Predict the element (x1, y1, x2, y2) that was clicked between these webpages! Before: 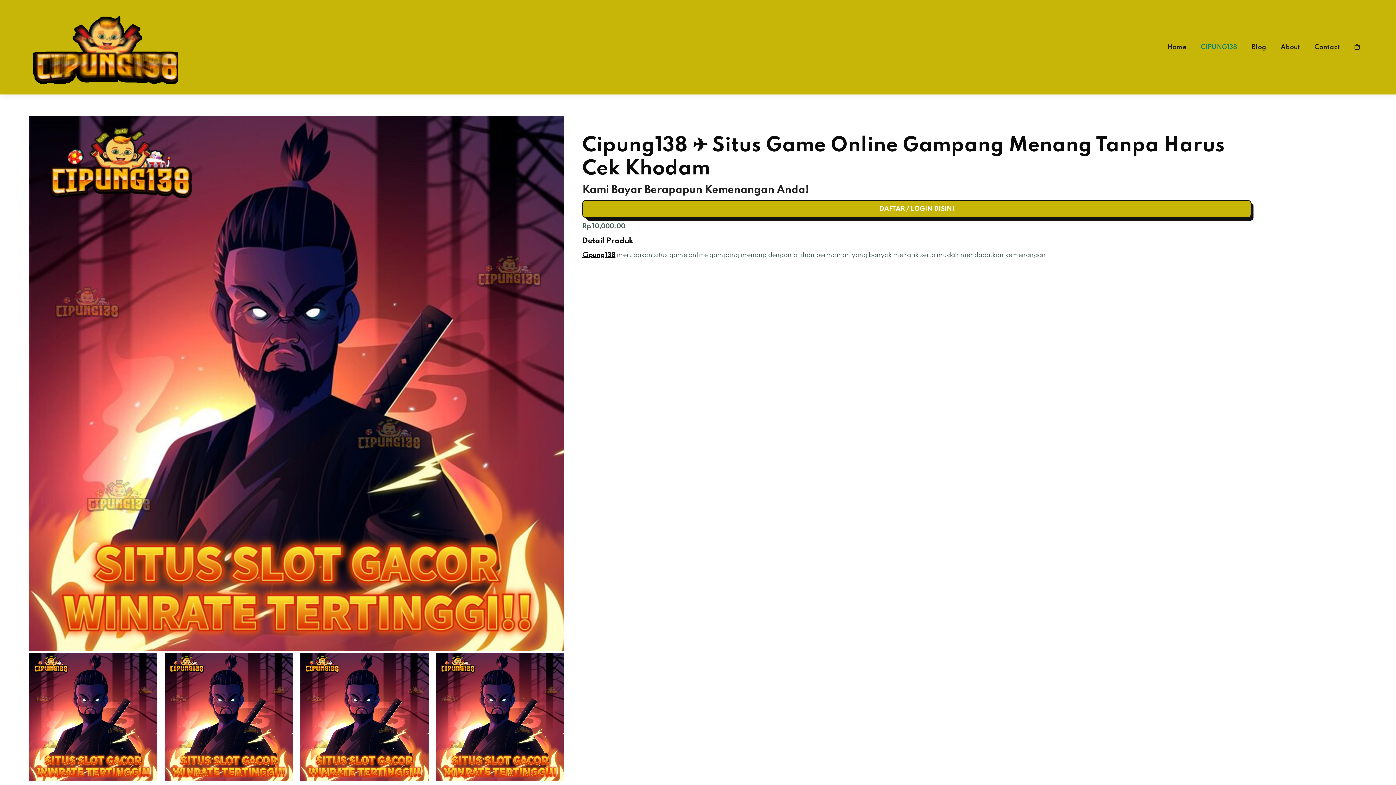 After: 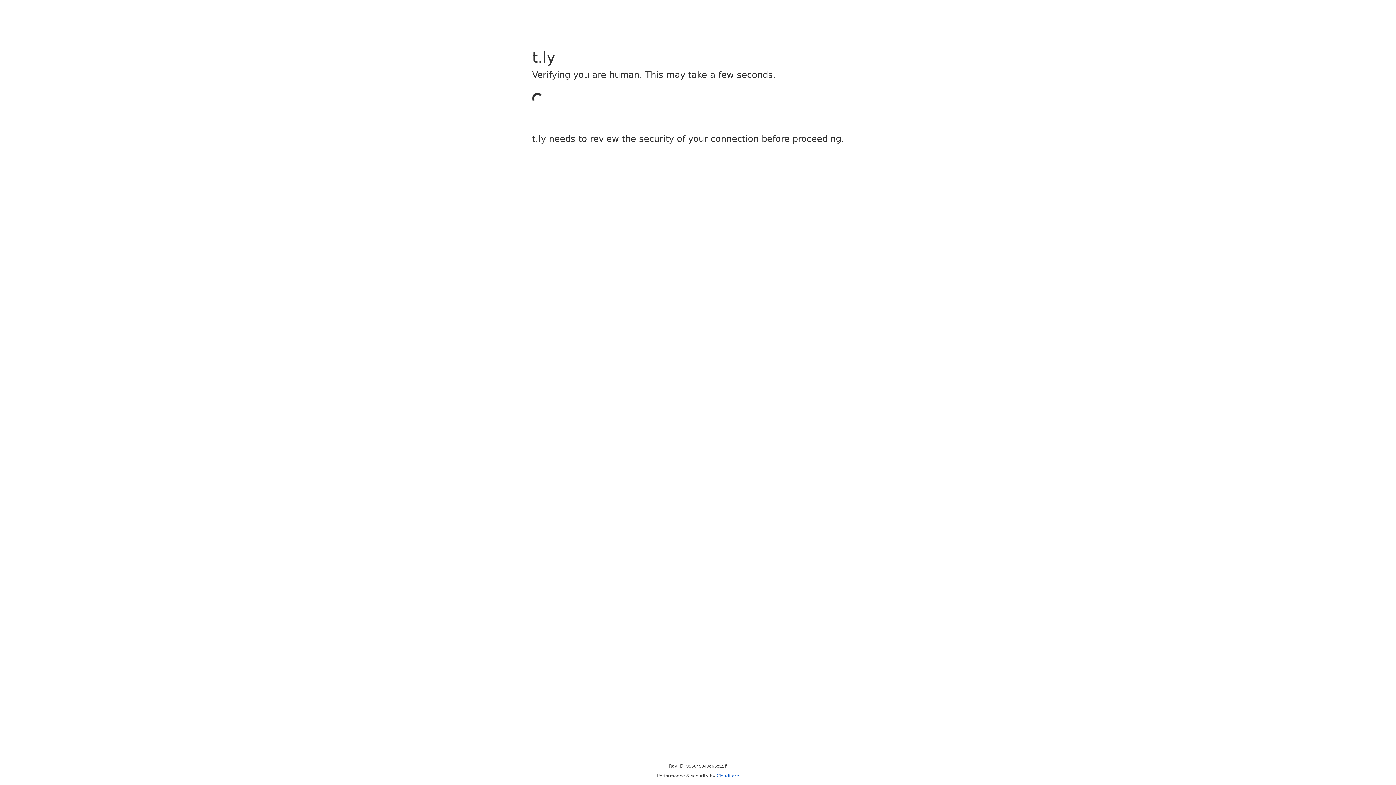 Action: label: DAFTAR / LOGIN DISINI bbox: (582, 200, 1251, 217)